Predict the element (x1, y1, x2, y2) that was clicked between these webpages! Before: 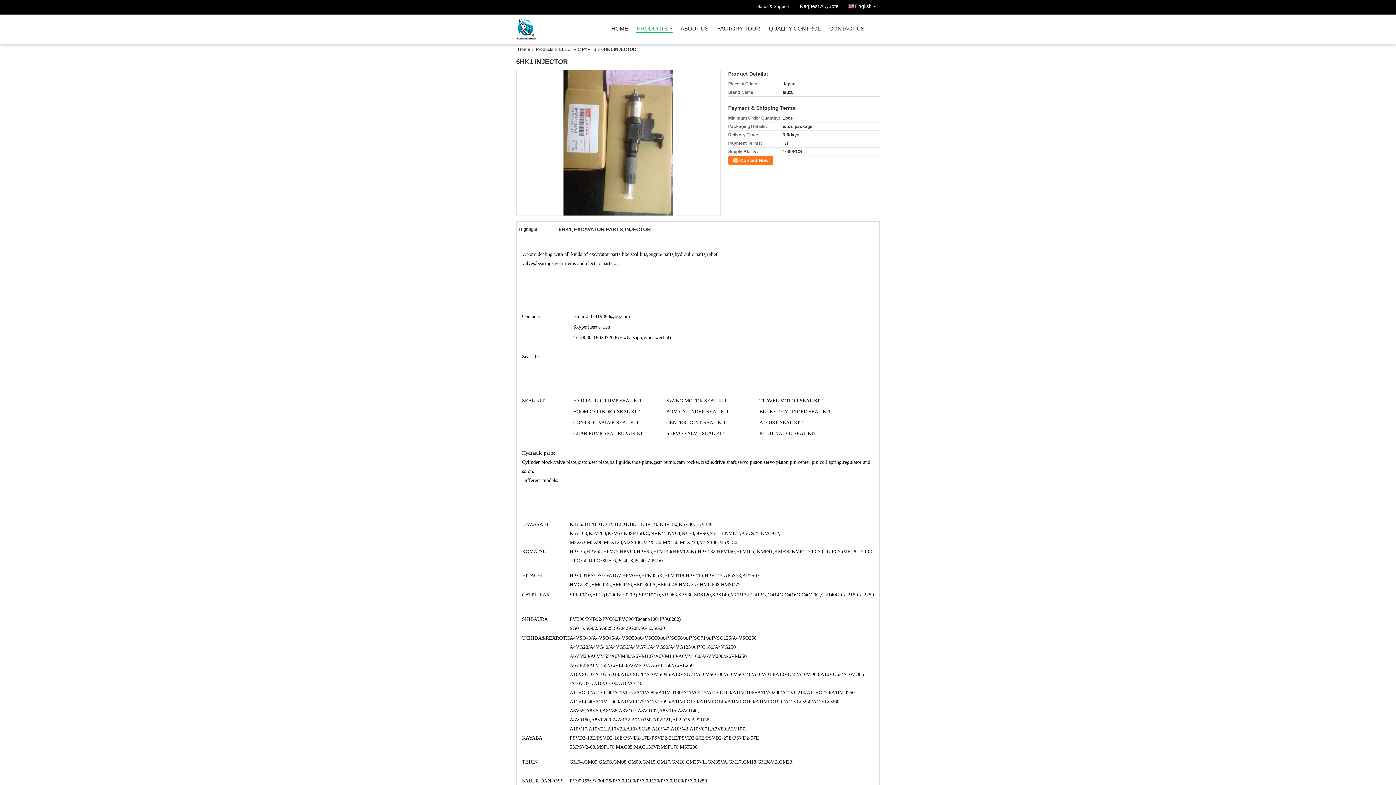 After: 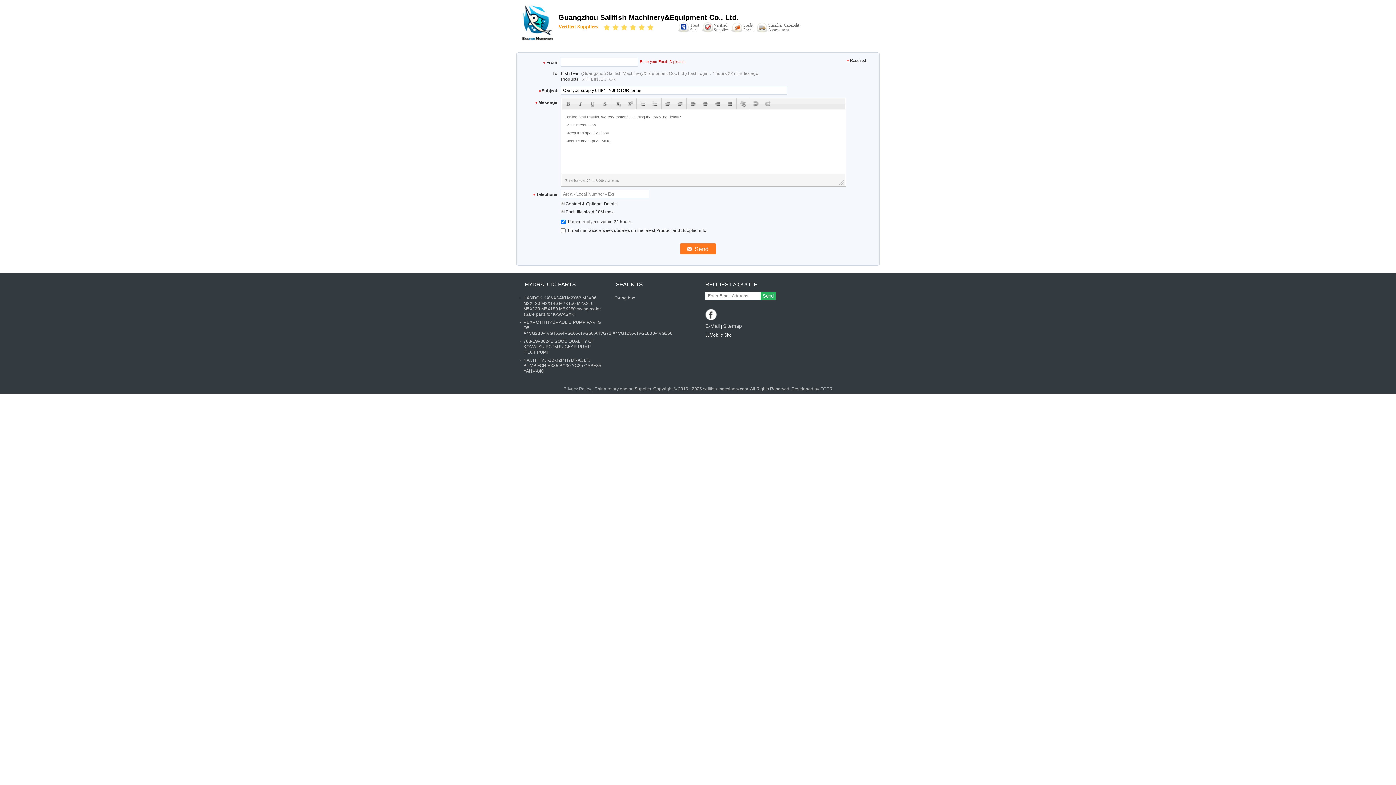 Action: bbox: (728, 156, 773, 165) label: Contact Now